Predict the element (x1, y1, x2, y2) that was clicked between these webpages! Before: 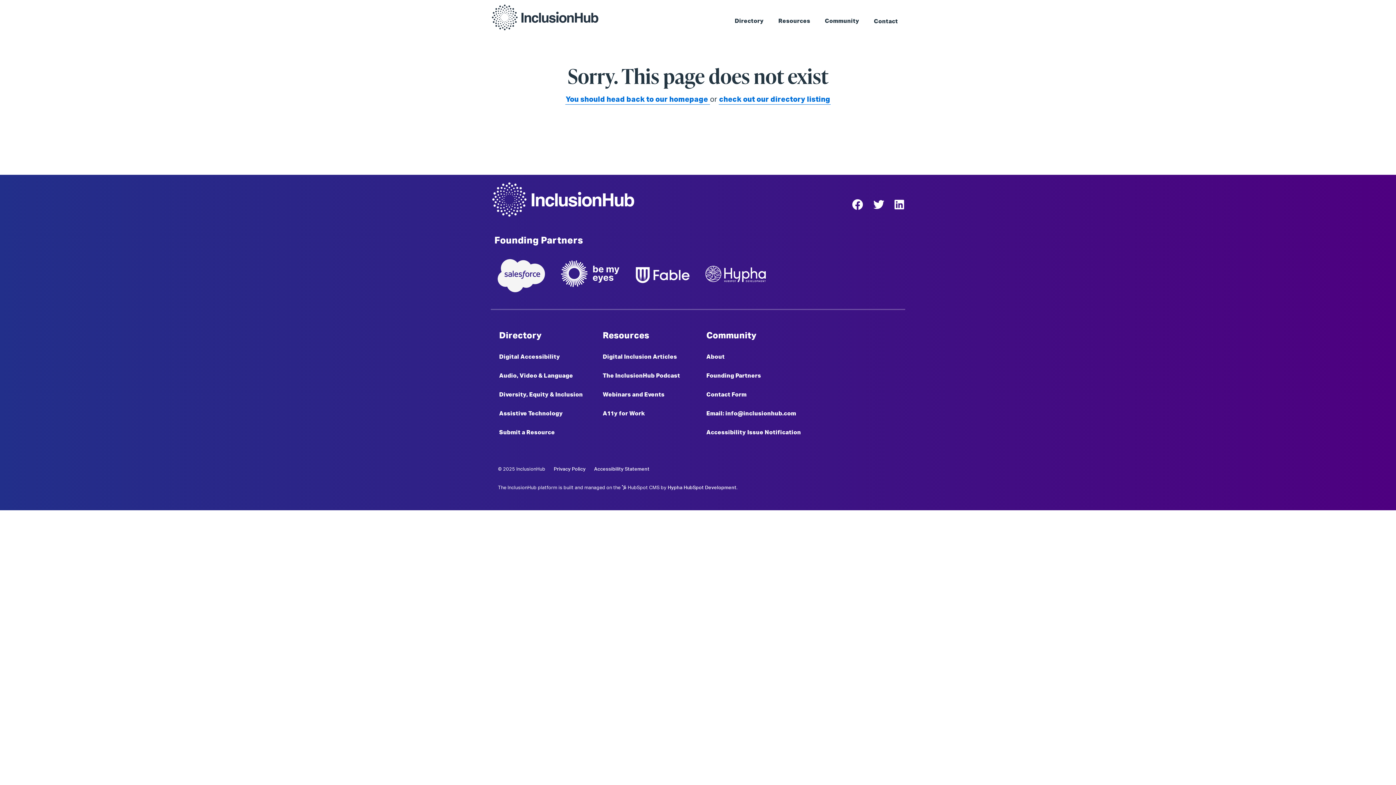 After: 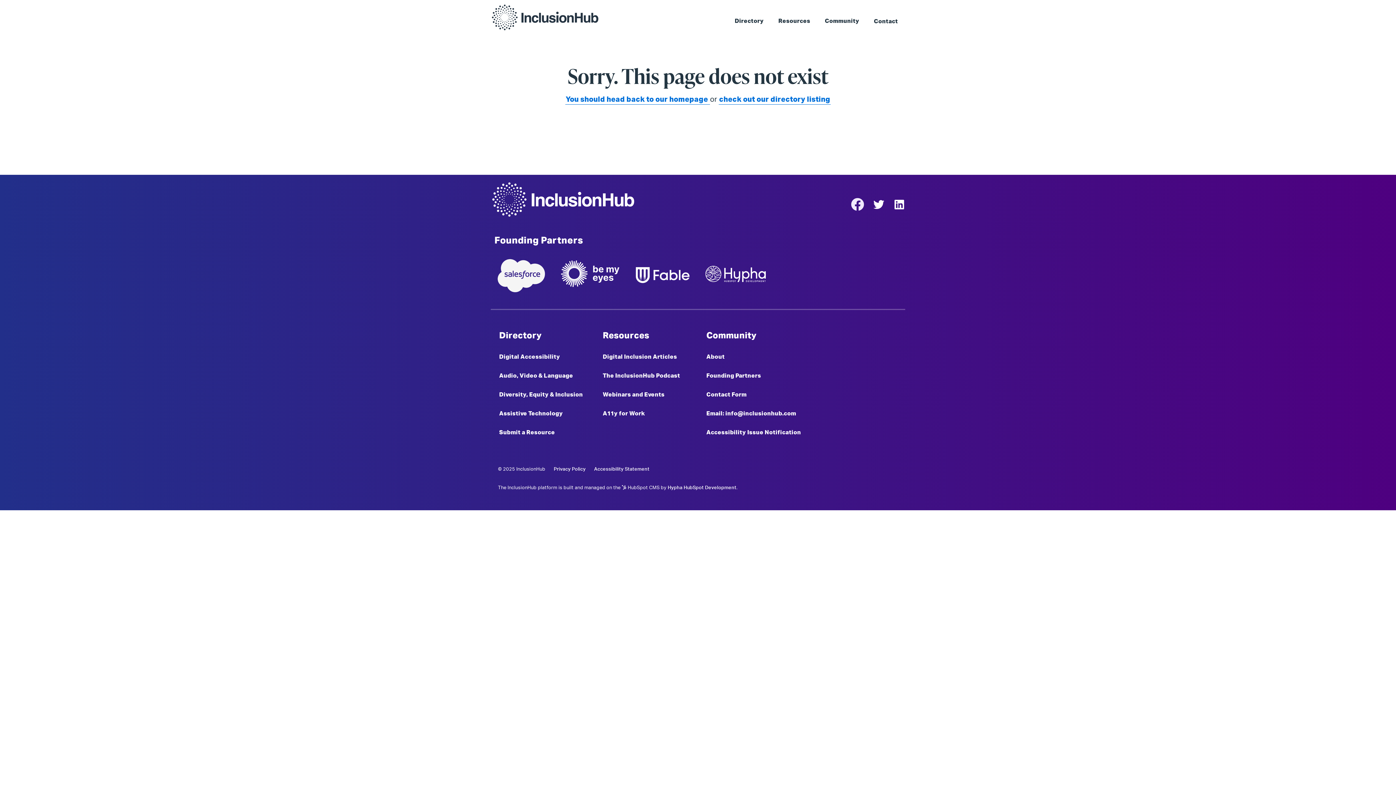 Action: label: Facebook (opens in a new tab) bbox: (851, 198, 864, 212)